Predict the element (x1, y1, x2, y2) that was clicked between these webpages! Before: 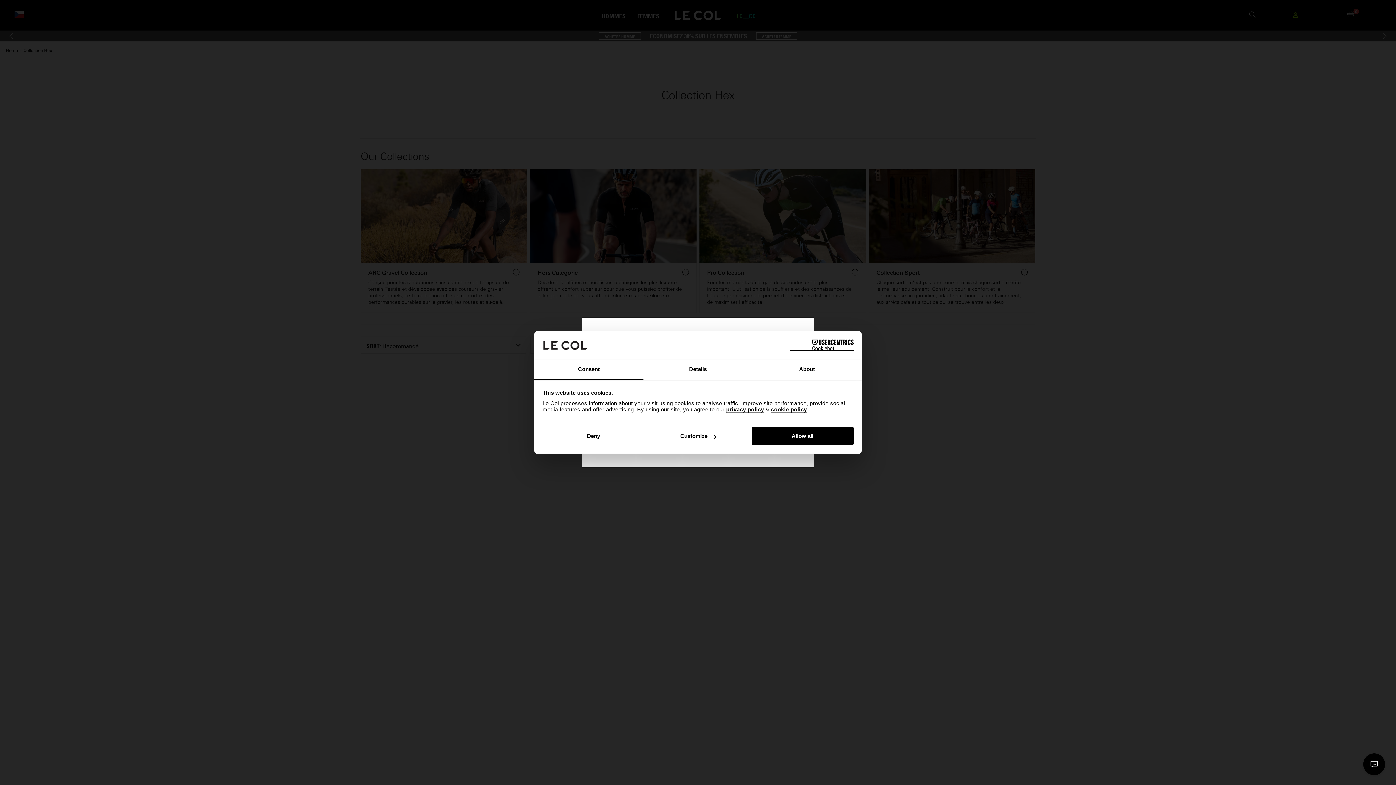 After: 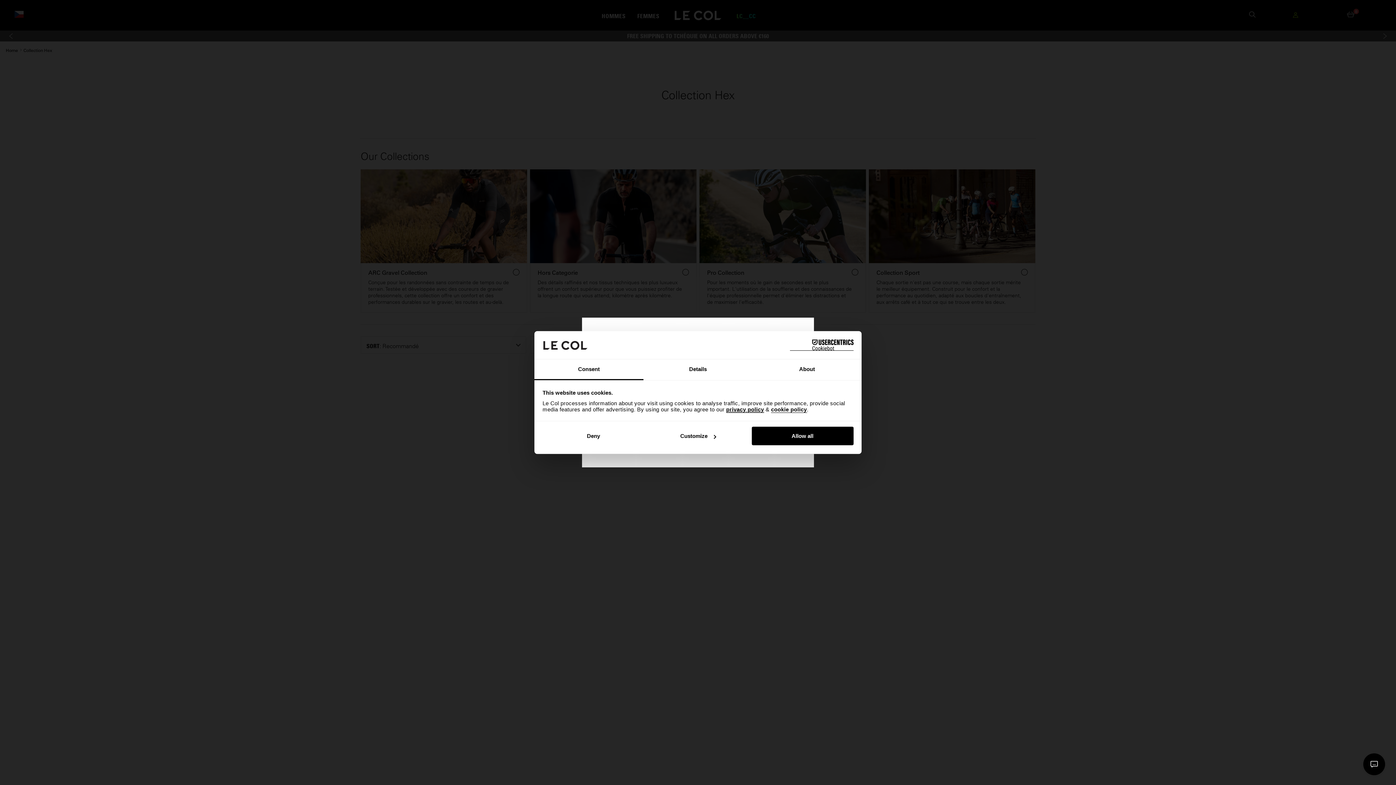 Action: label: privacy policy bbox: (726, 406, 764, 413)